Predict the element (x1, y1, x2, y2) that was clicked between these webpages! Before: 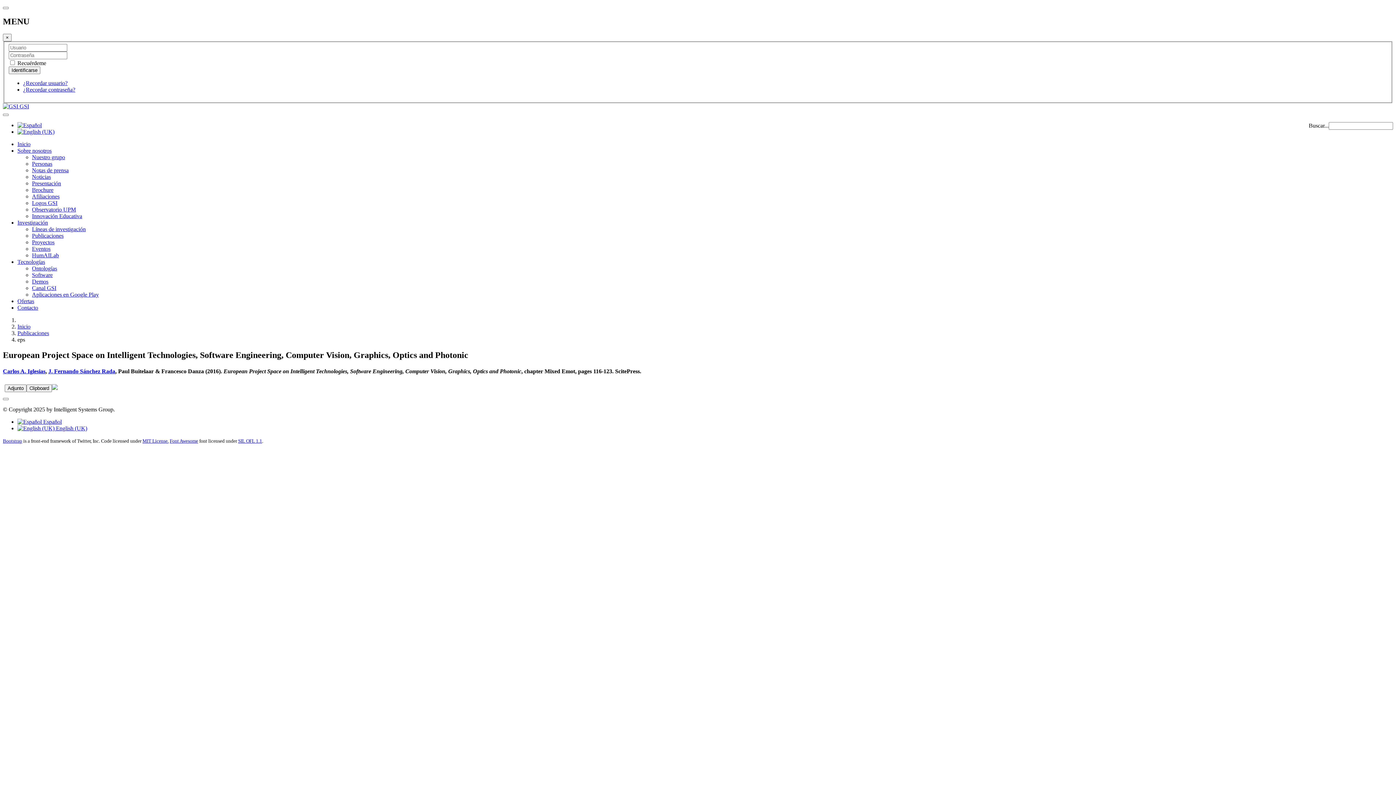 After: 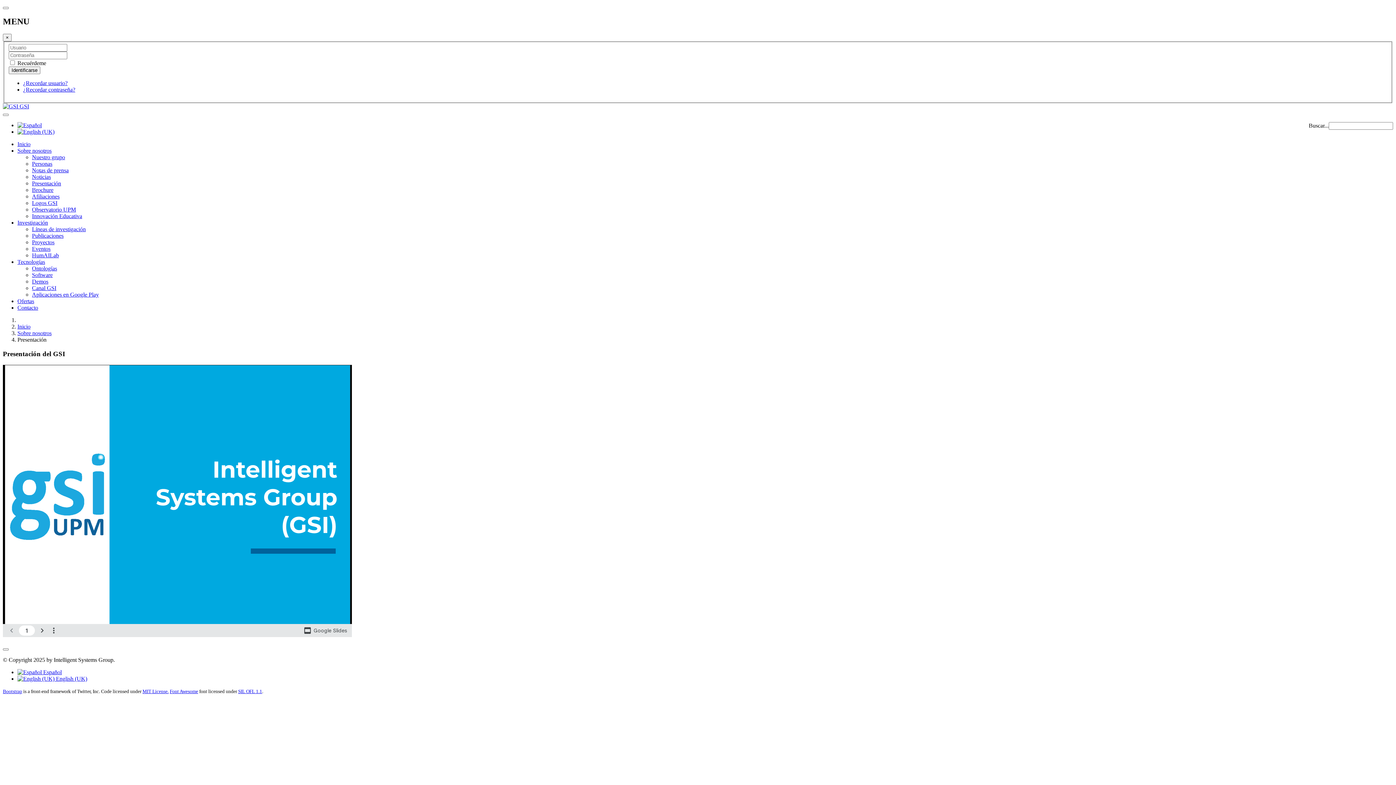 Action: label: Presentación bbox: (32, 180, 61, 186)